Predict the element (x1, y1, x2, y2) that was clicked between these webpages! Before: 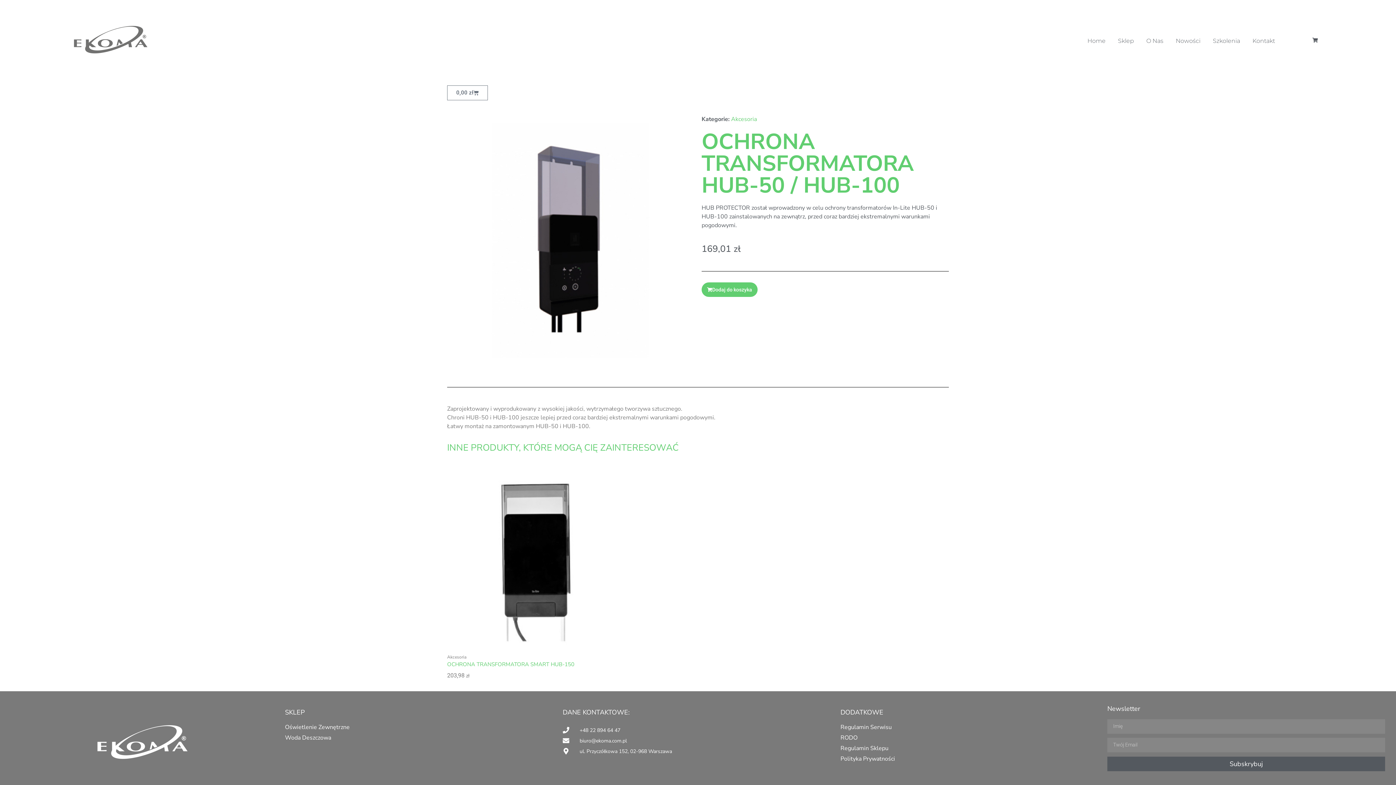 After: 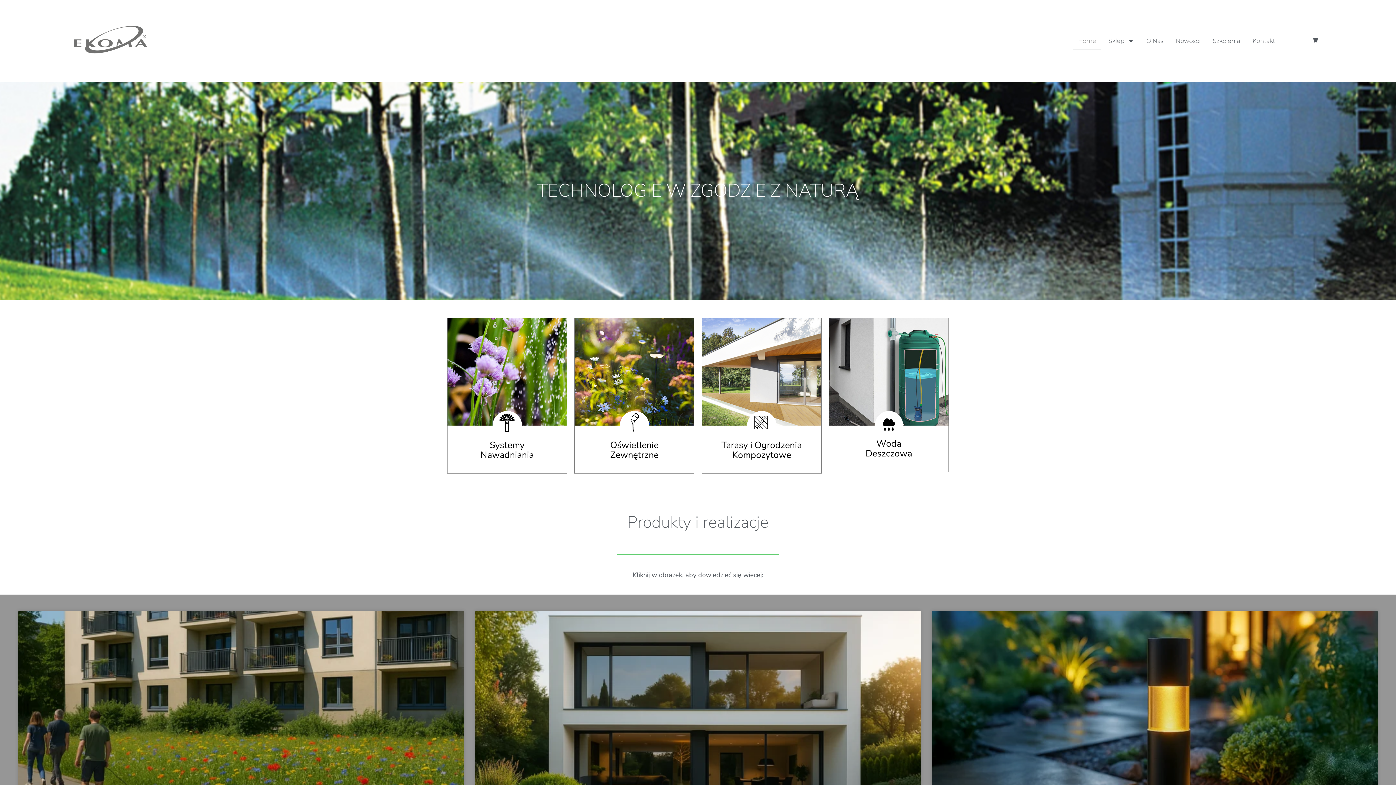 Action: bbox: (49, 693, 235, 794)